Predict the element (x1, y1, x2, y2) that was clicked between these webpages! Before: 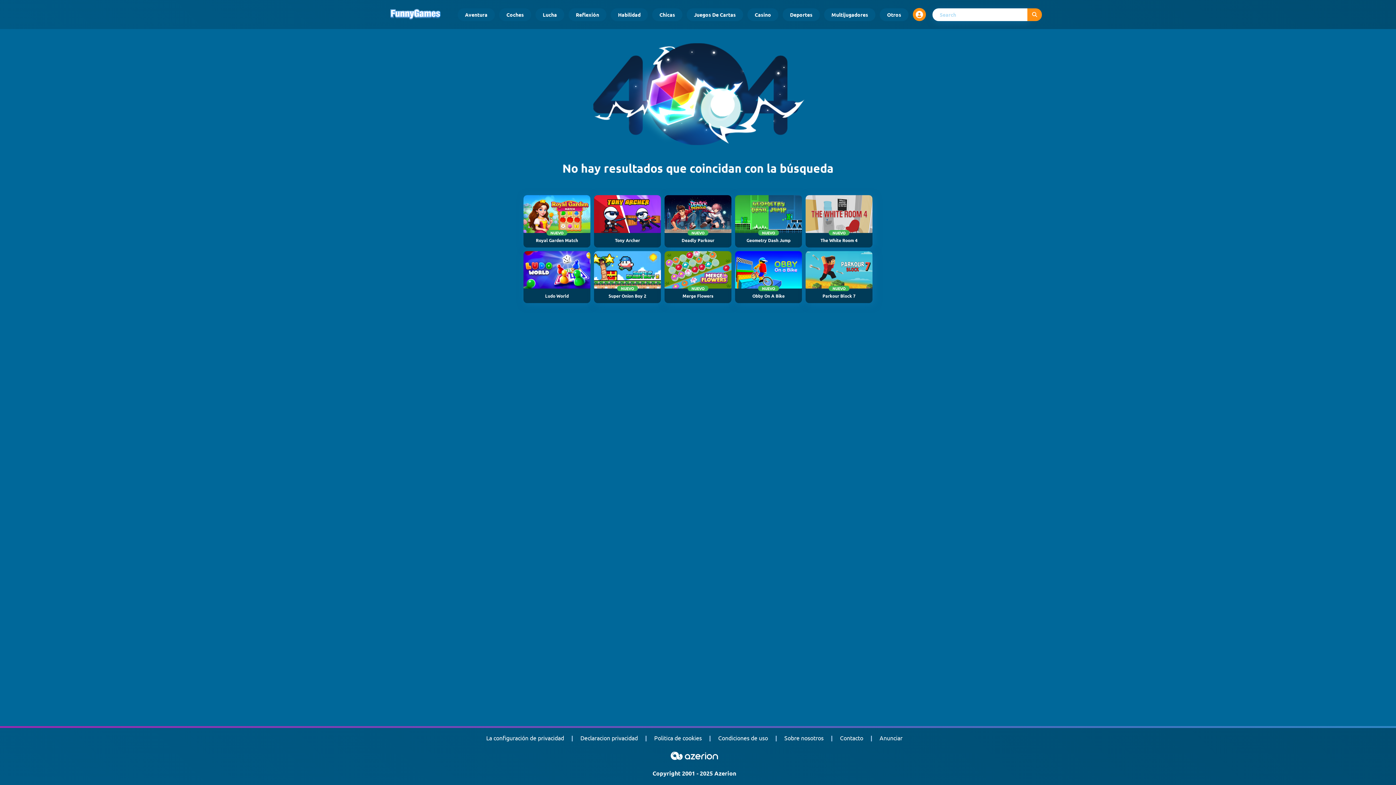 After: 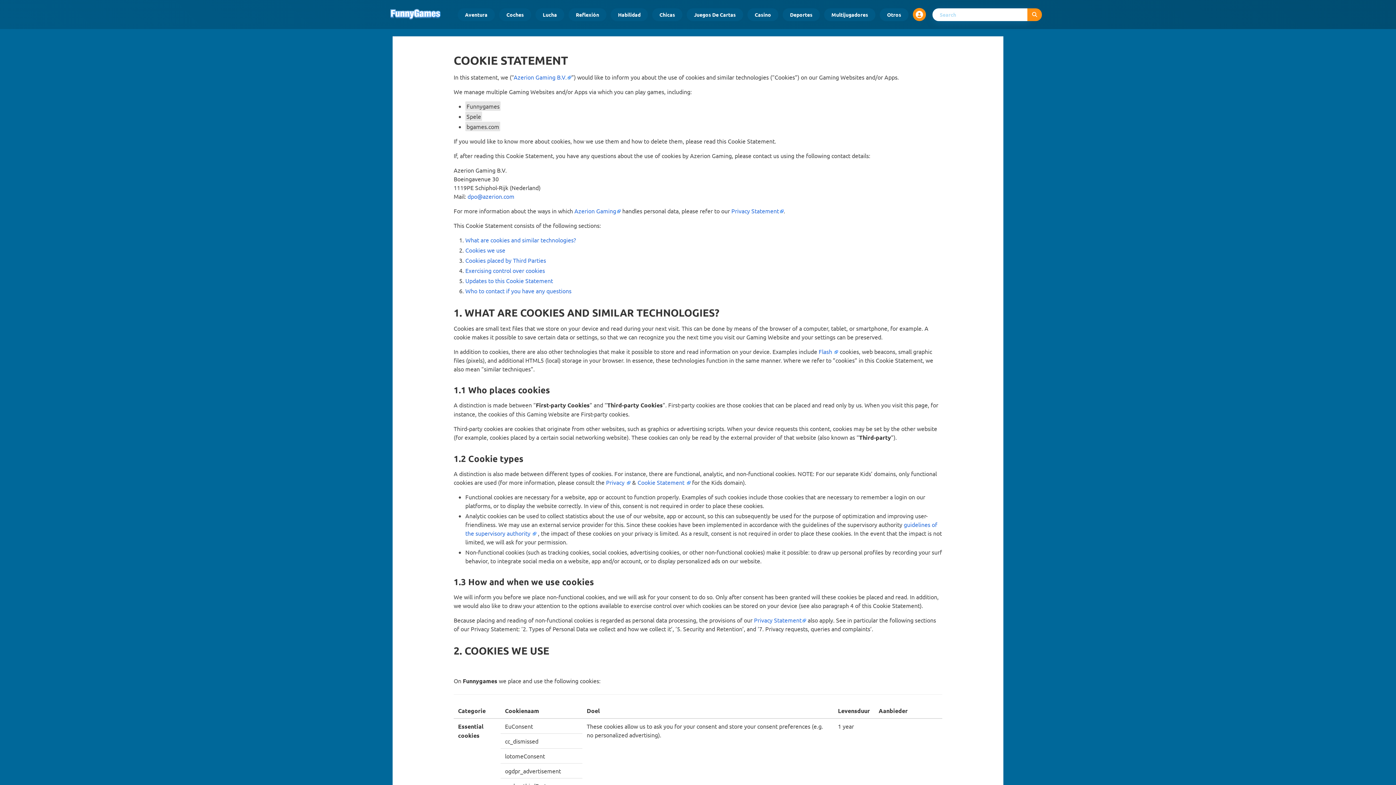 Action: bbox: (654, 733, 702, 742) label: Politica de cookies